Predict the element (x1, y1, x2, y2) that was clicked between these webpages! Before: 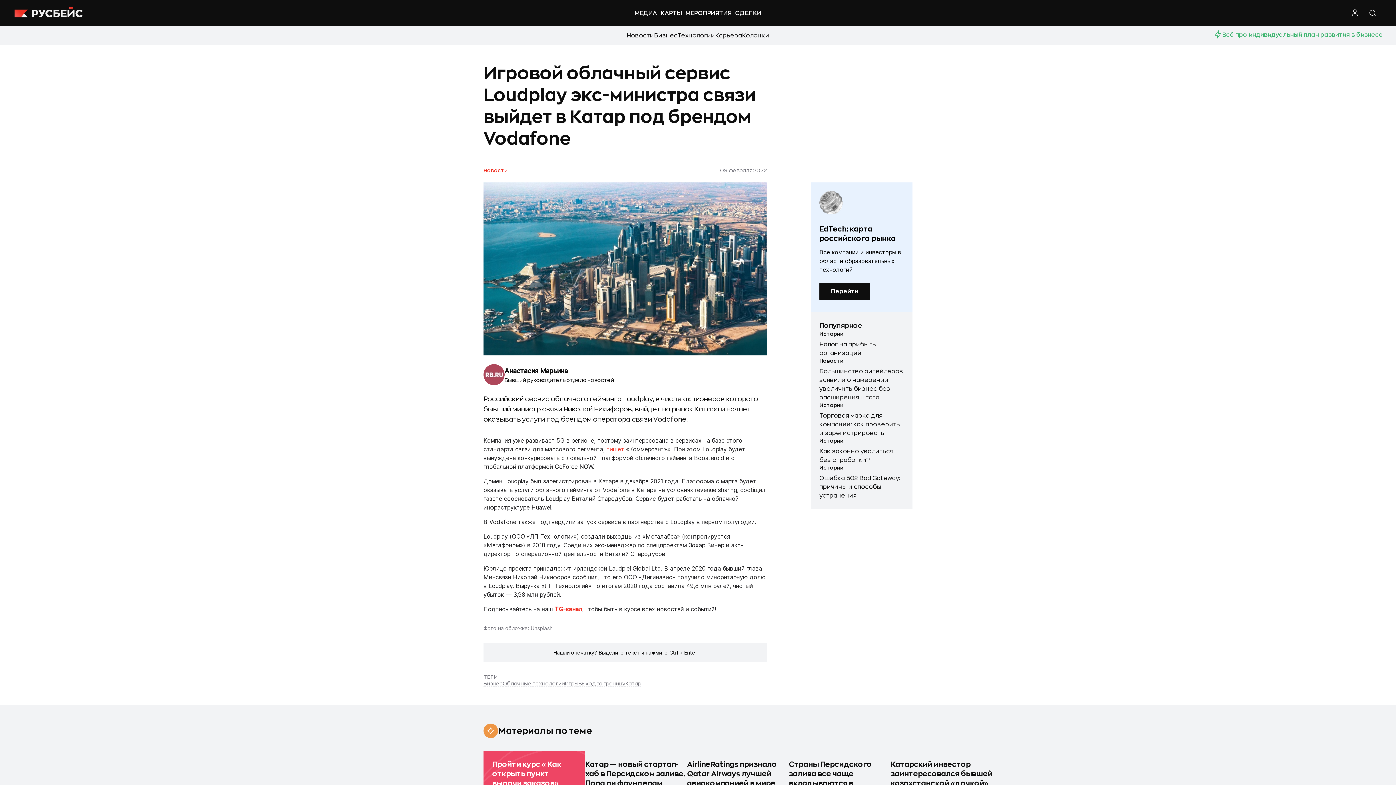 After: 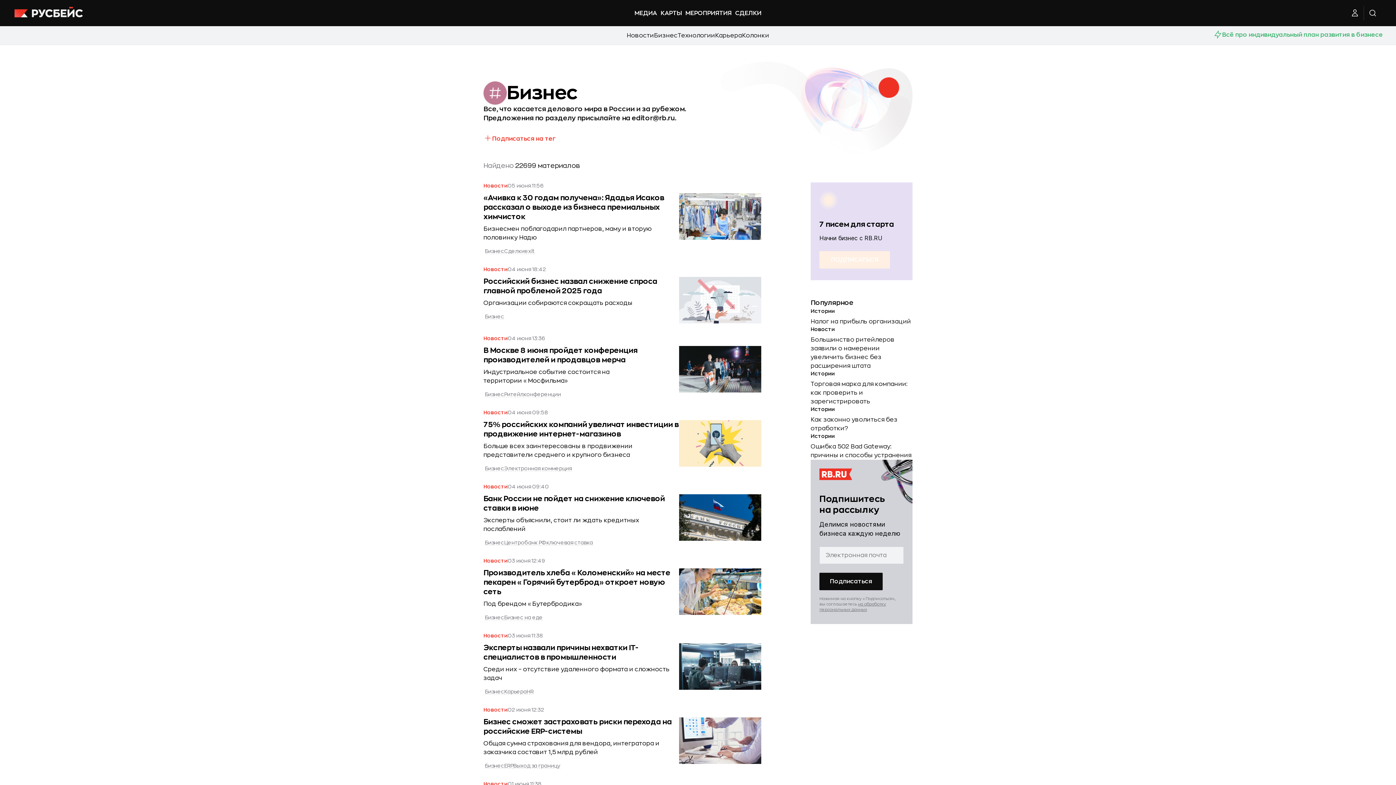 Action: bbox: (483, 681, 502, 686) label: Бизнес